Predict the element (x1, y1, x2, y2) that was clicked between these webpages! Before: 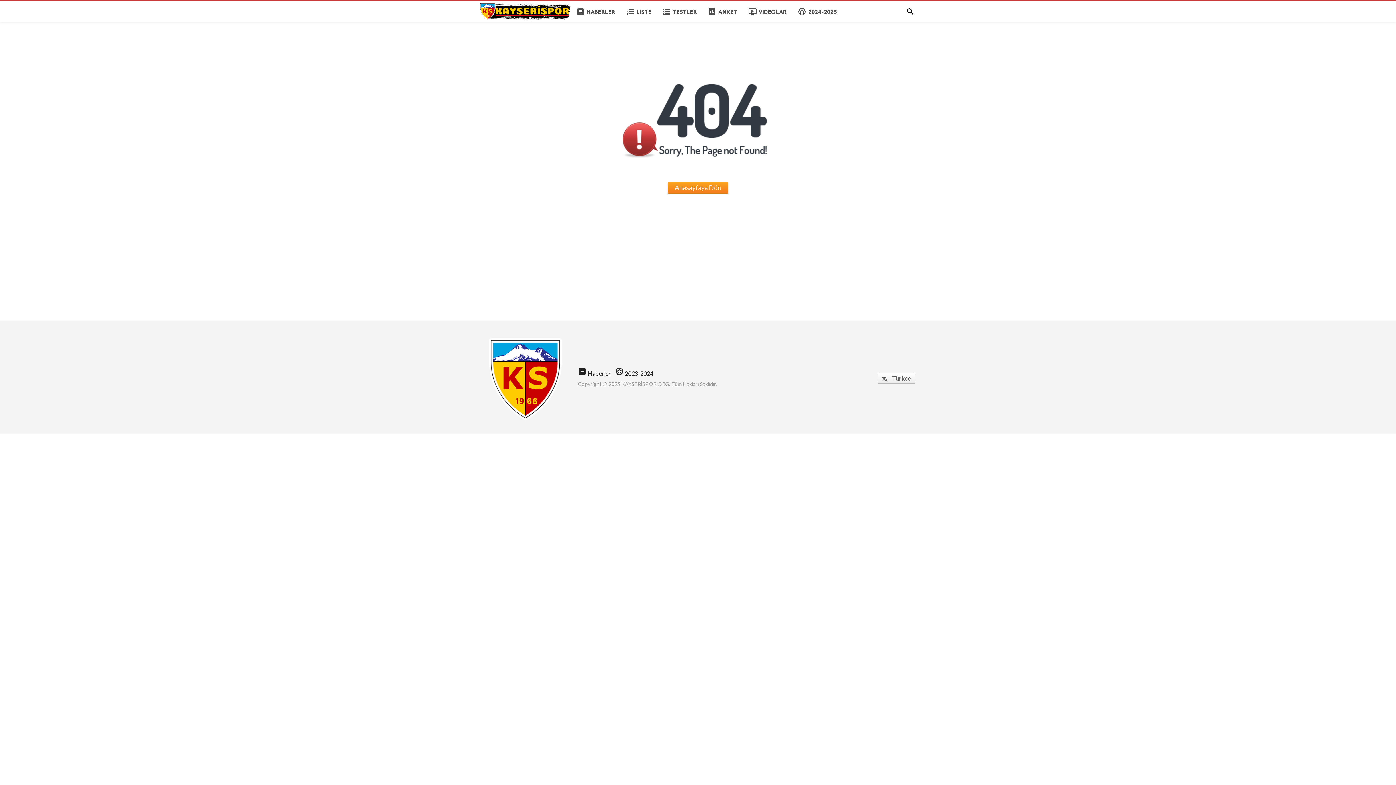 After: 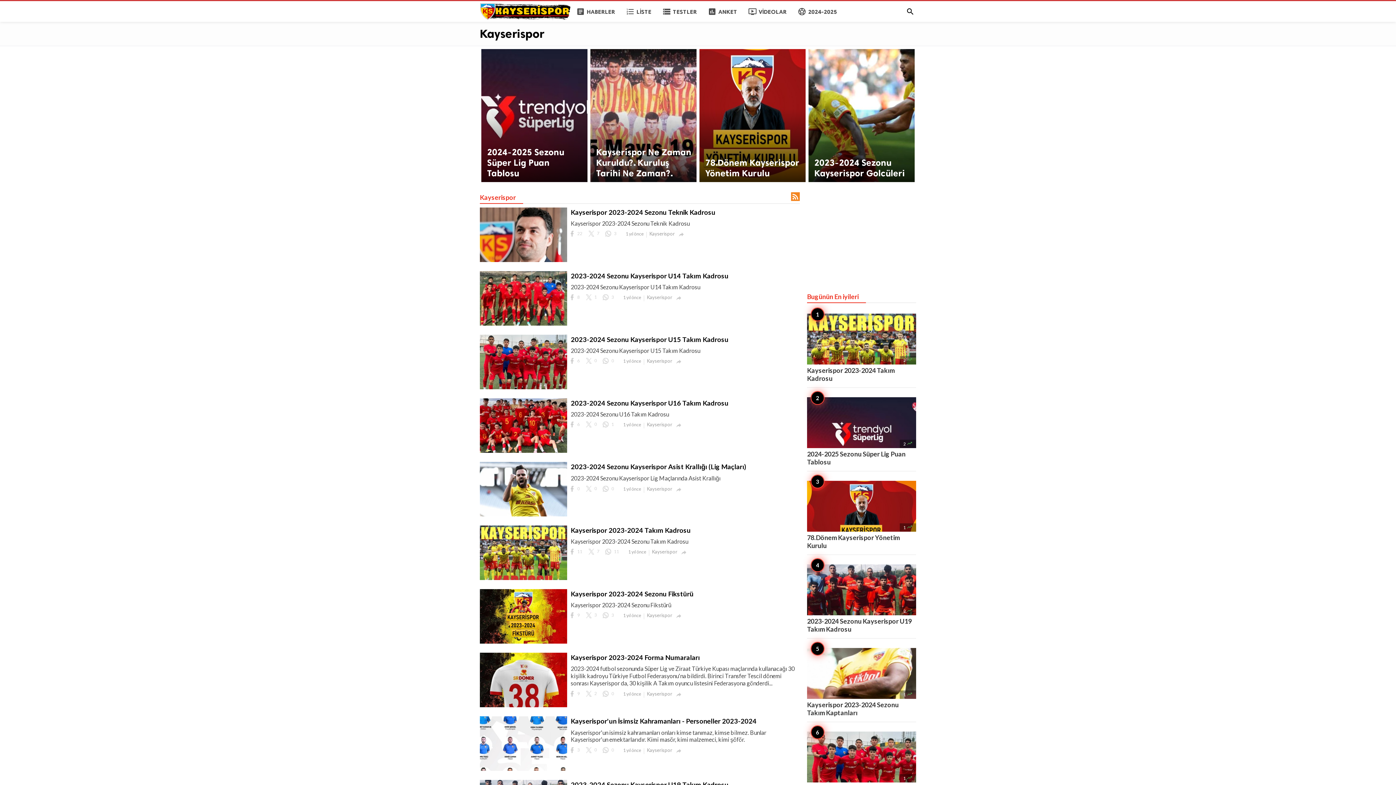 Action: label: sports_soccer
2024-2025 bbox: (792, 1, 842, 22)